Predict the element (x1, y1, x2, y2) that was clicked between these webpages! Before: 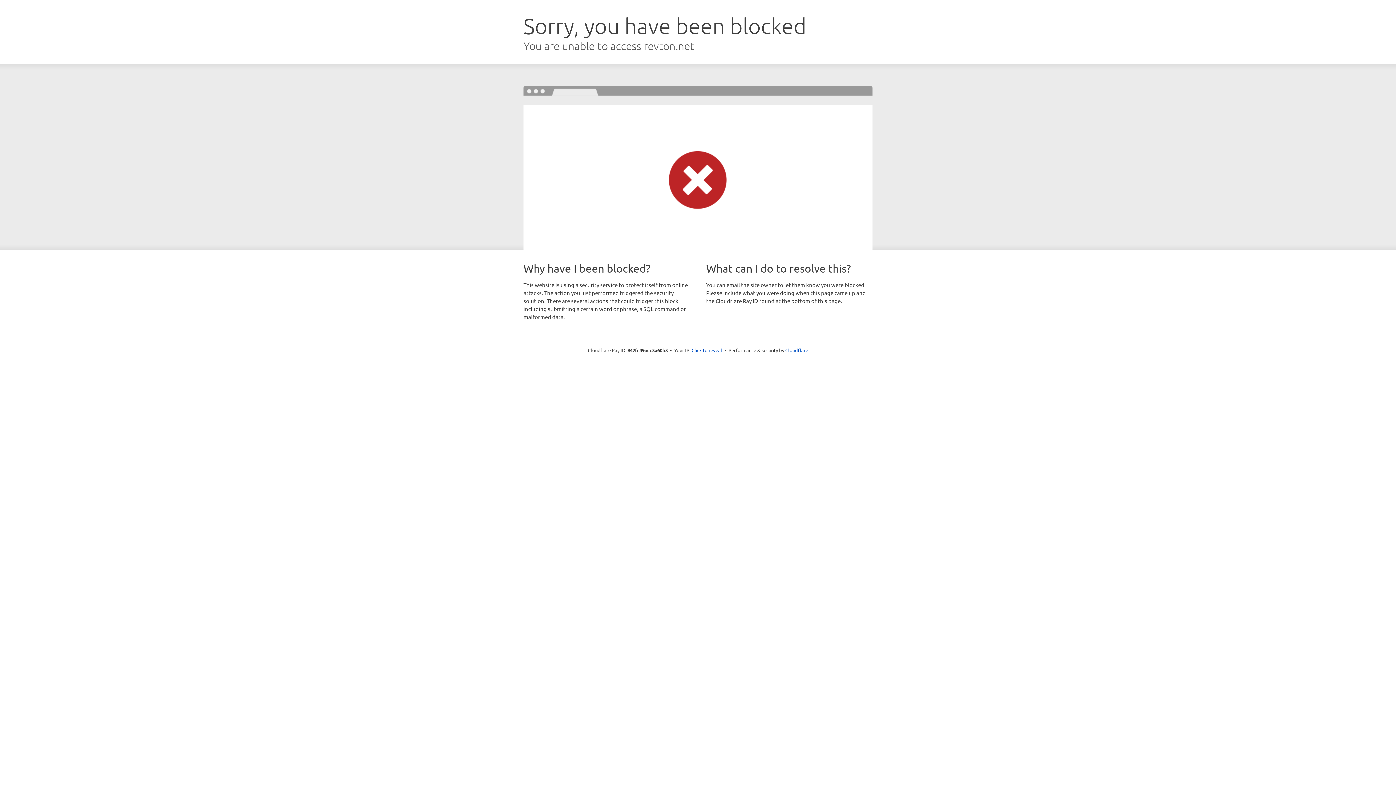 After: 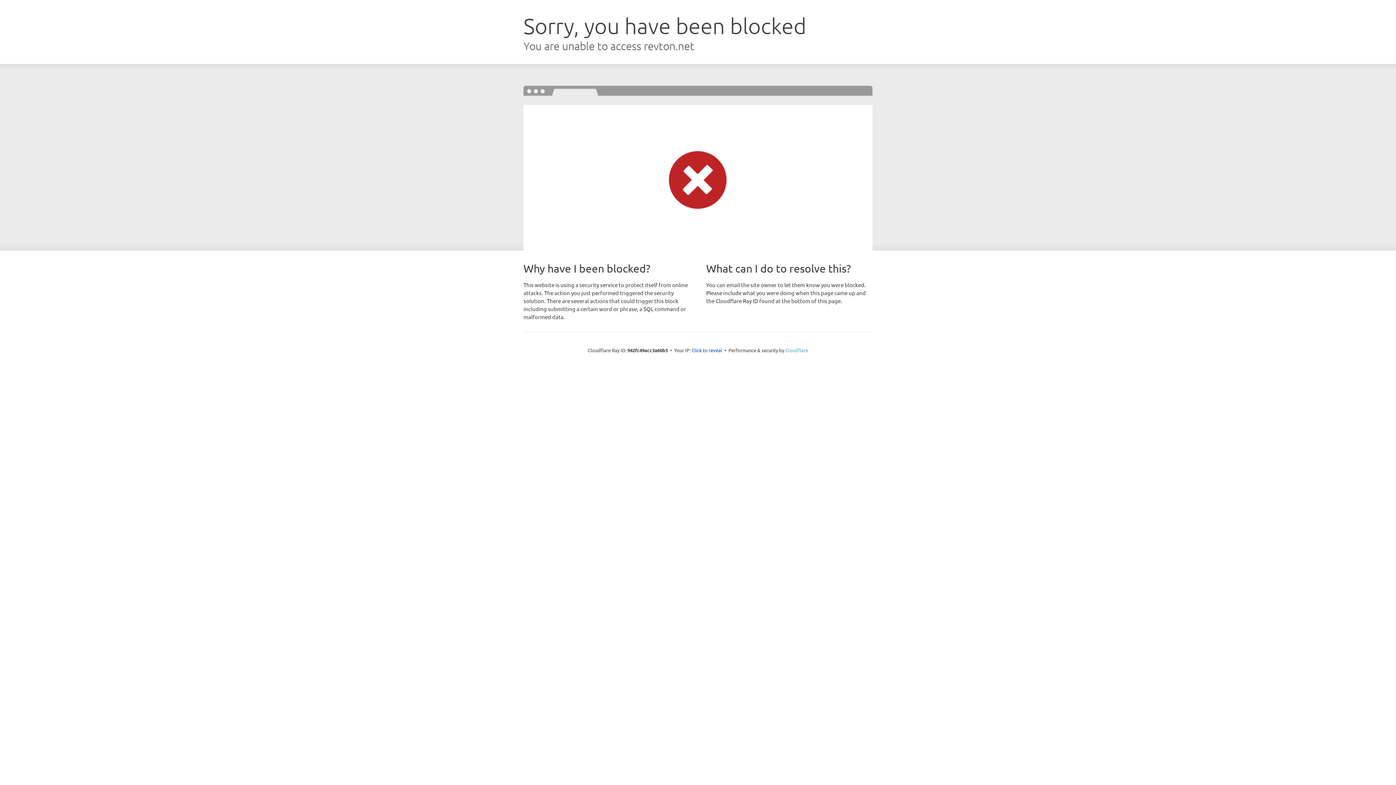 Action: label: Cloudflare bbox: (785, 347, 808, 353)